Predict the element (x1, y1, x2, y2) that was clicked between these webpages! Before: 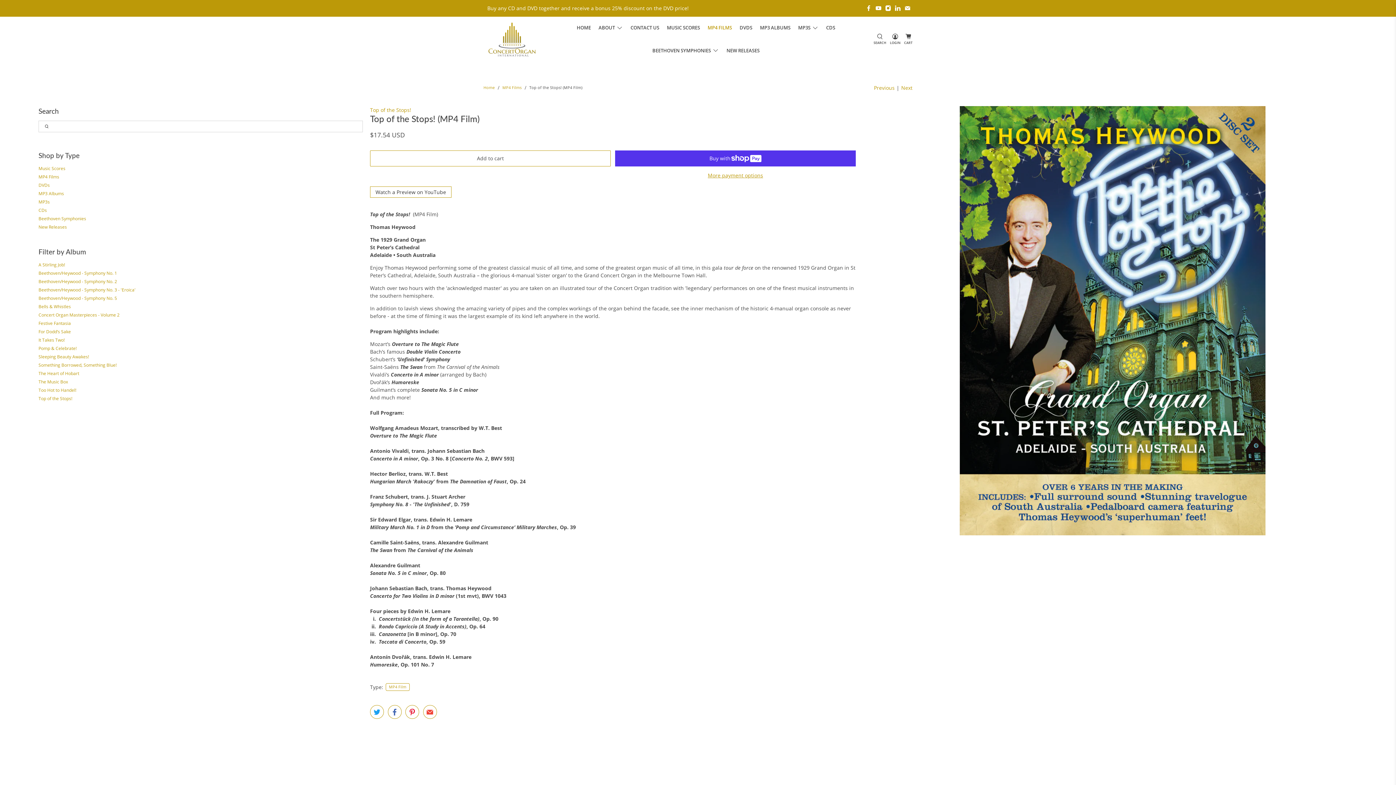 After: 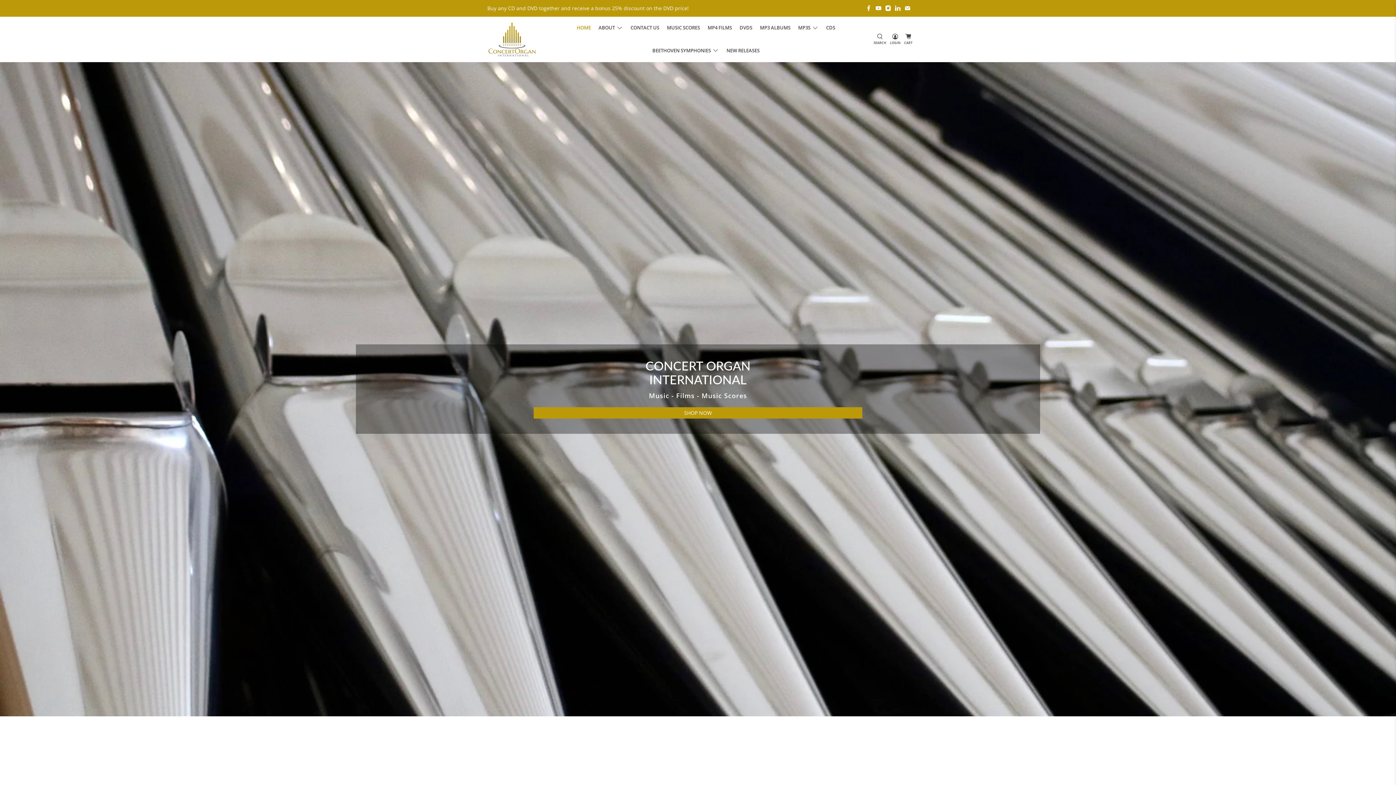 Action: bbox: (487, 21, 536, 56)